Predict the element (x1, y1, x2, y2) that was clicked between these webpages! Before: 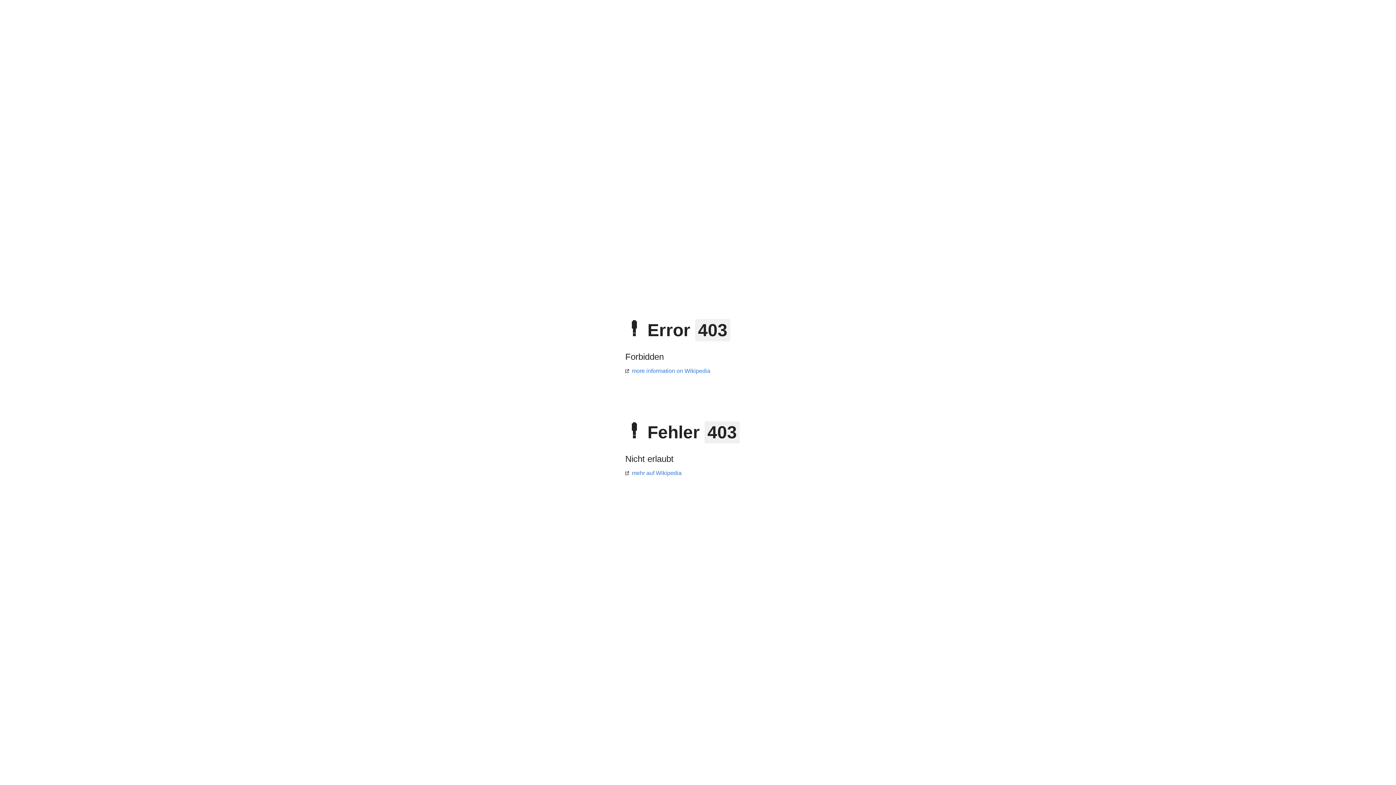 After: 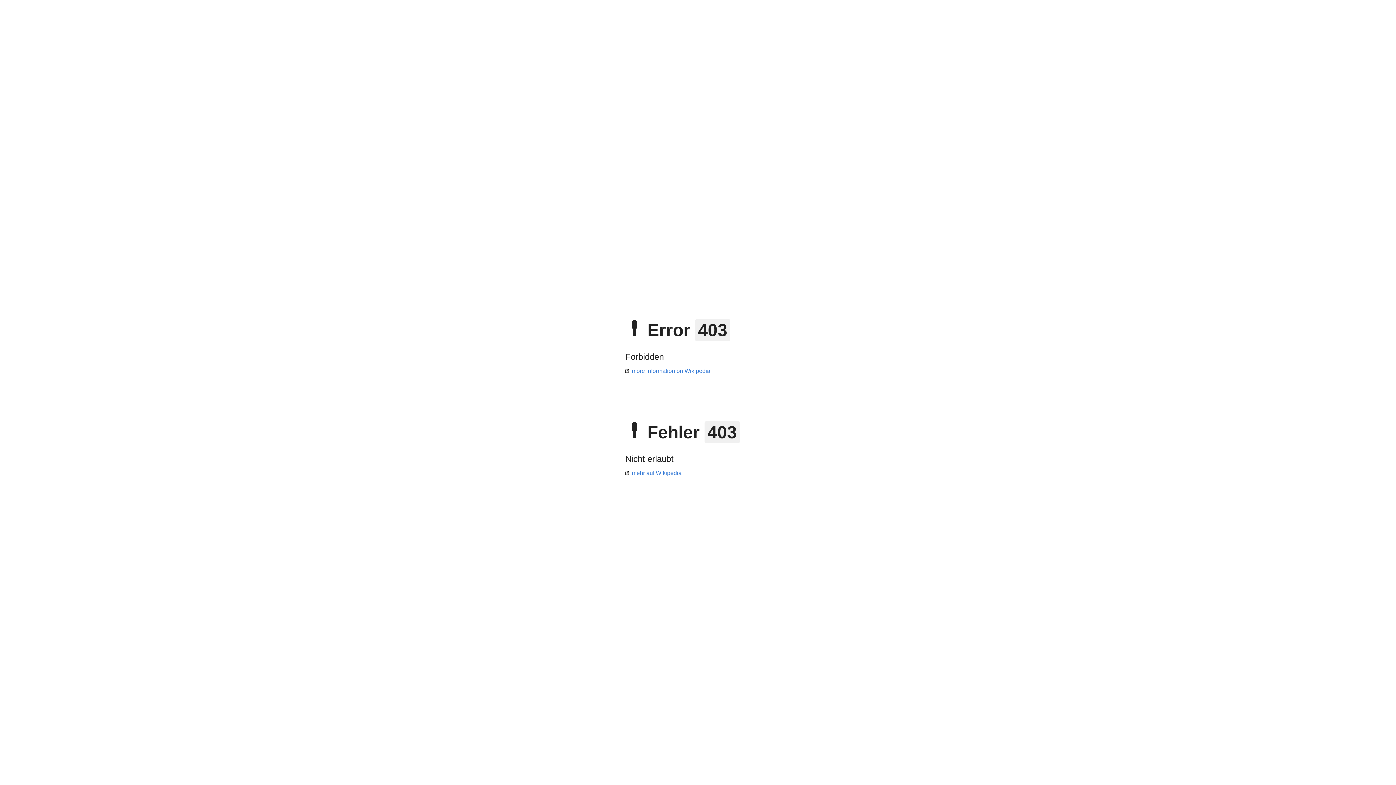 Action: bbox: (625, 470, 681, 476) label: mehr auf Wikipedia